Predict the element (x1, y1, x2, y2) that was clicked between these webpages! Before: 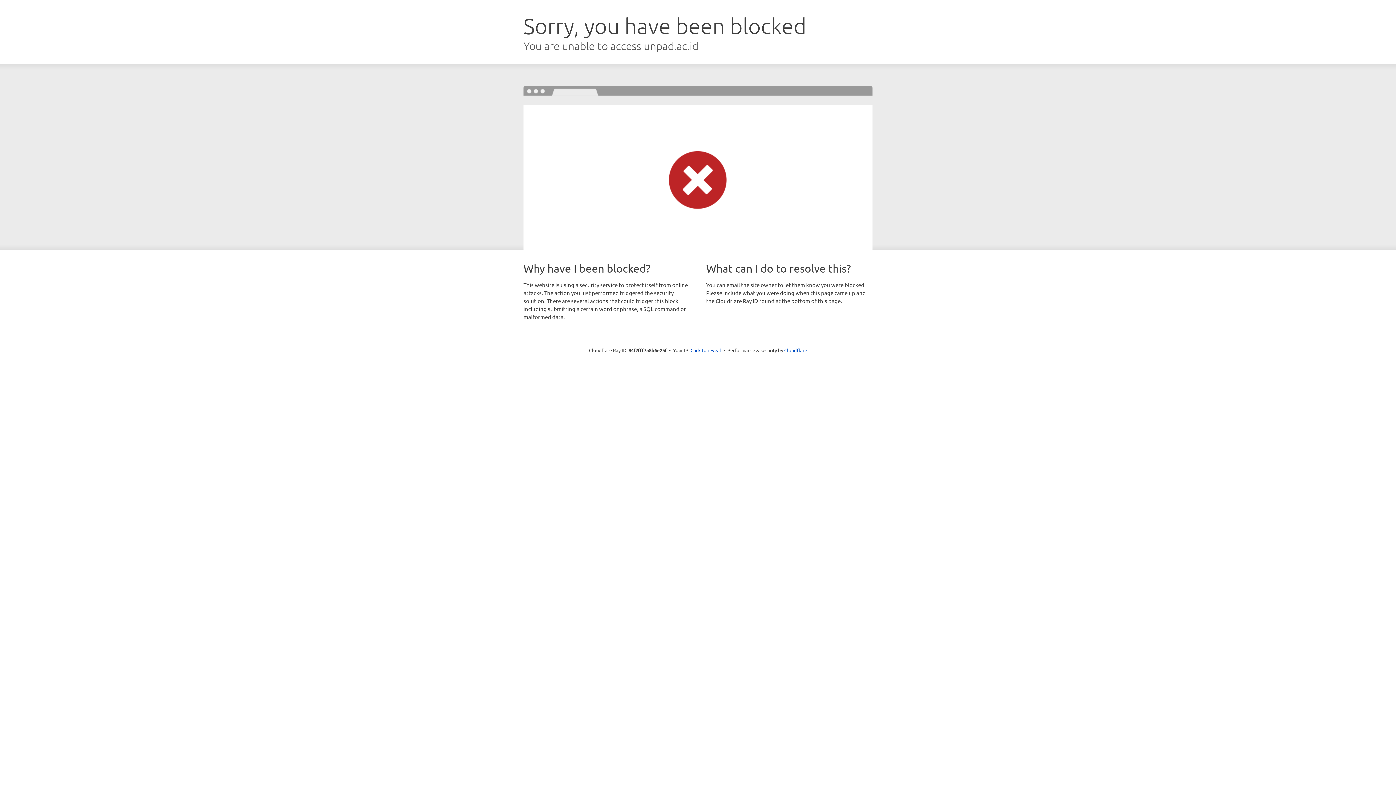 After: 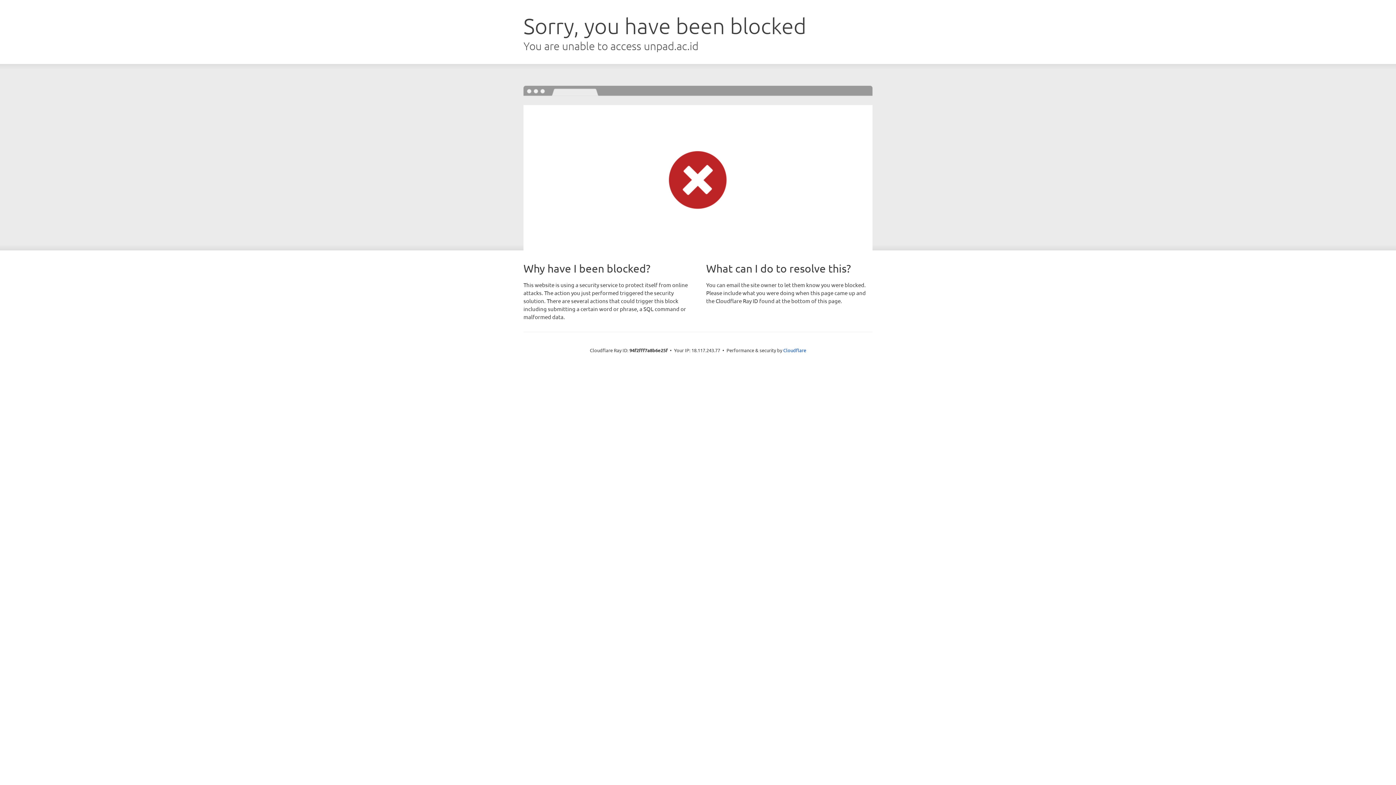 Action: bbox: (690, 346, 721, 353) label: Click to reveal